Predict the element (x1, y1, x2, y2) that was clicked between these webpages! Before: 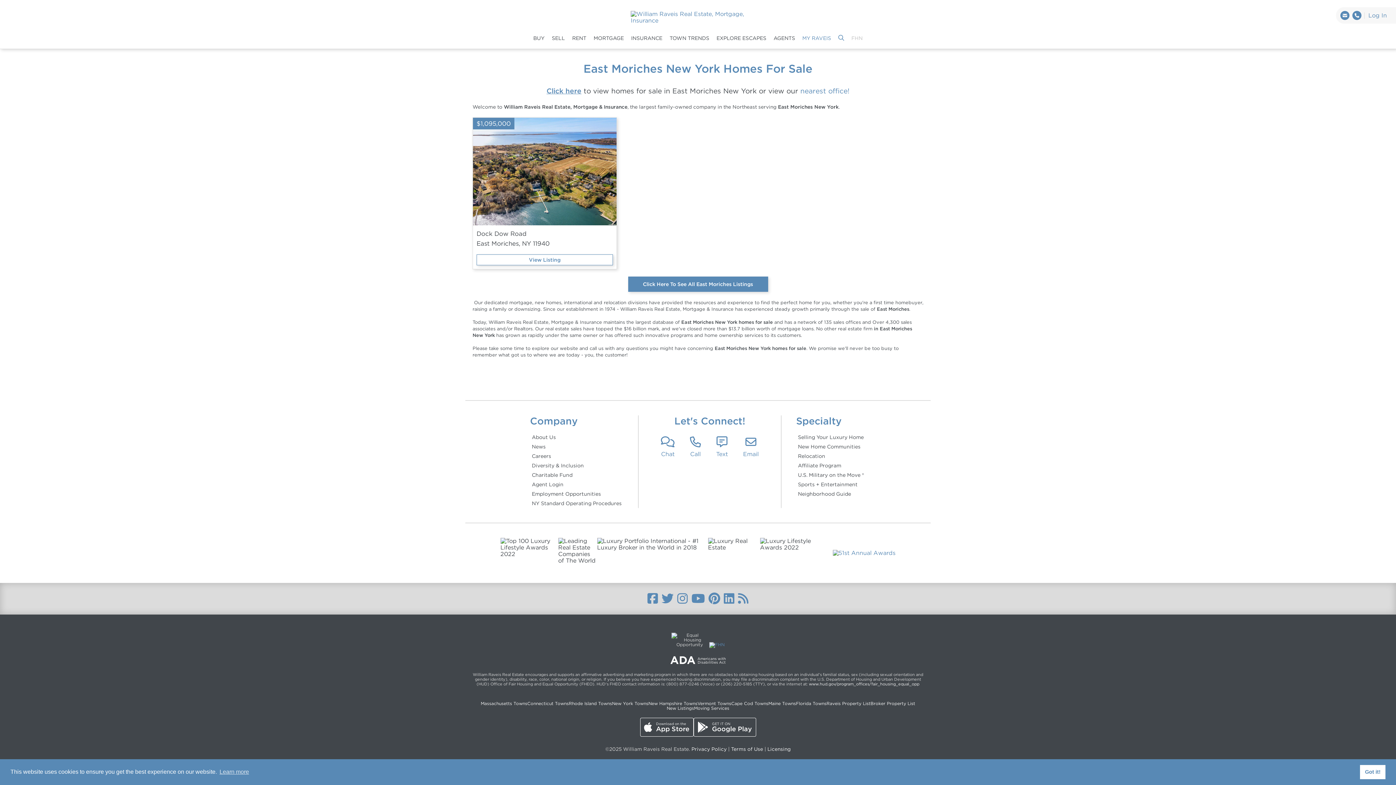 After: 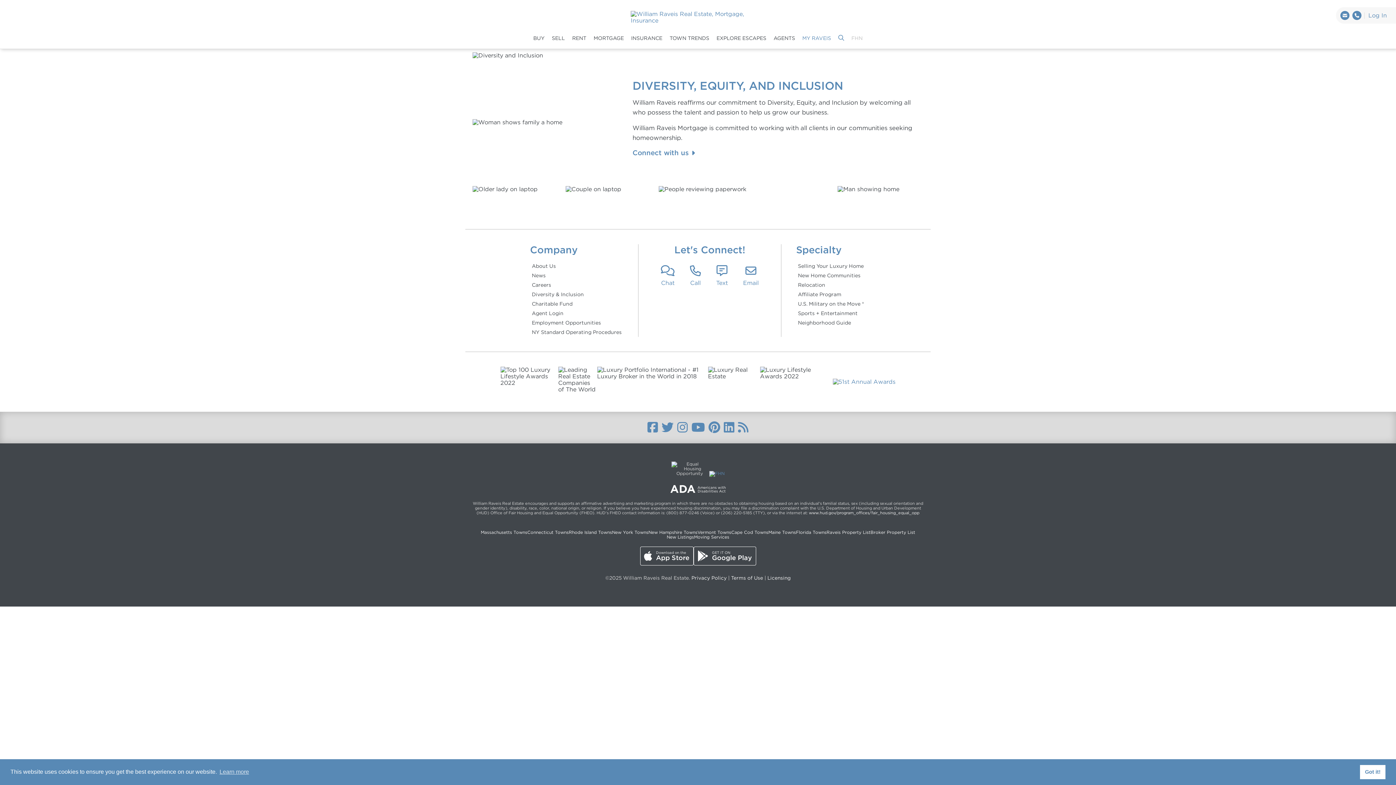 Action: bbox: (530, 461, 623, 470) label: Diversity & Inclusion